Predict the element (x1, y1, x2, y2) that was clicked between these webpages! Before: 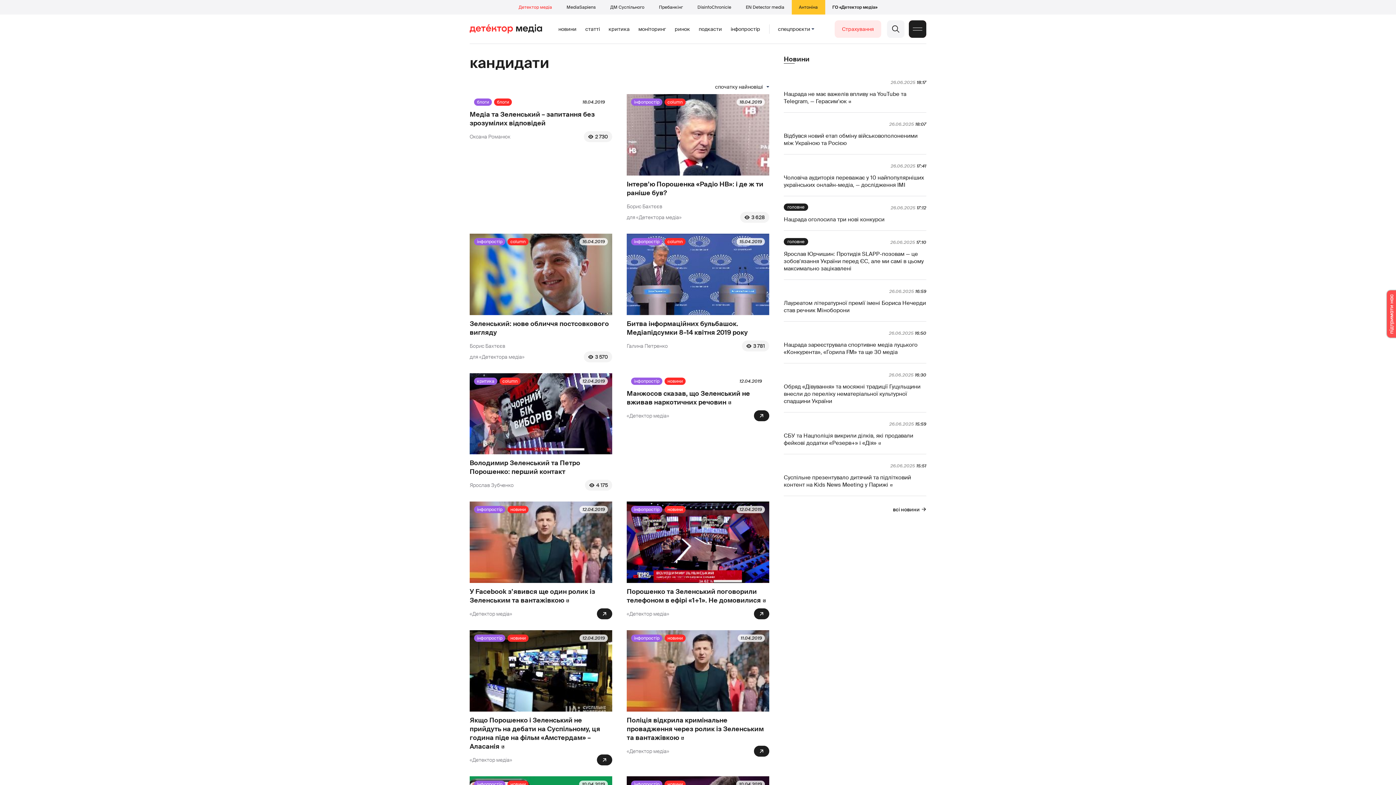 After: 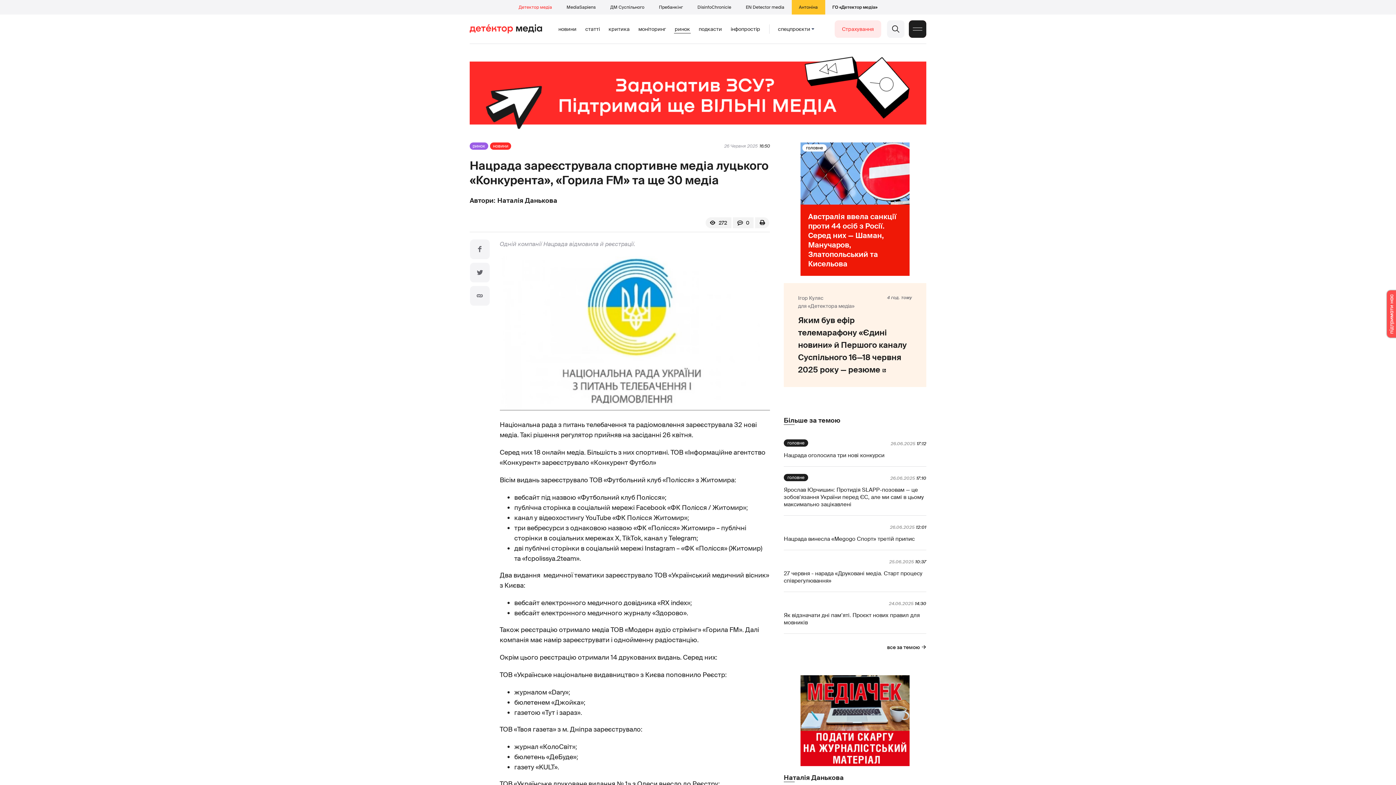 Action: bbox: (784, 341, 926, 356) label: Нацрада зареєструвала спортивне медіа луцького «Конкурента», «Горила FM» та ще 30 медіа